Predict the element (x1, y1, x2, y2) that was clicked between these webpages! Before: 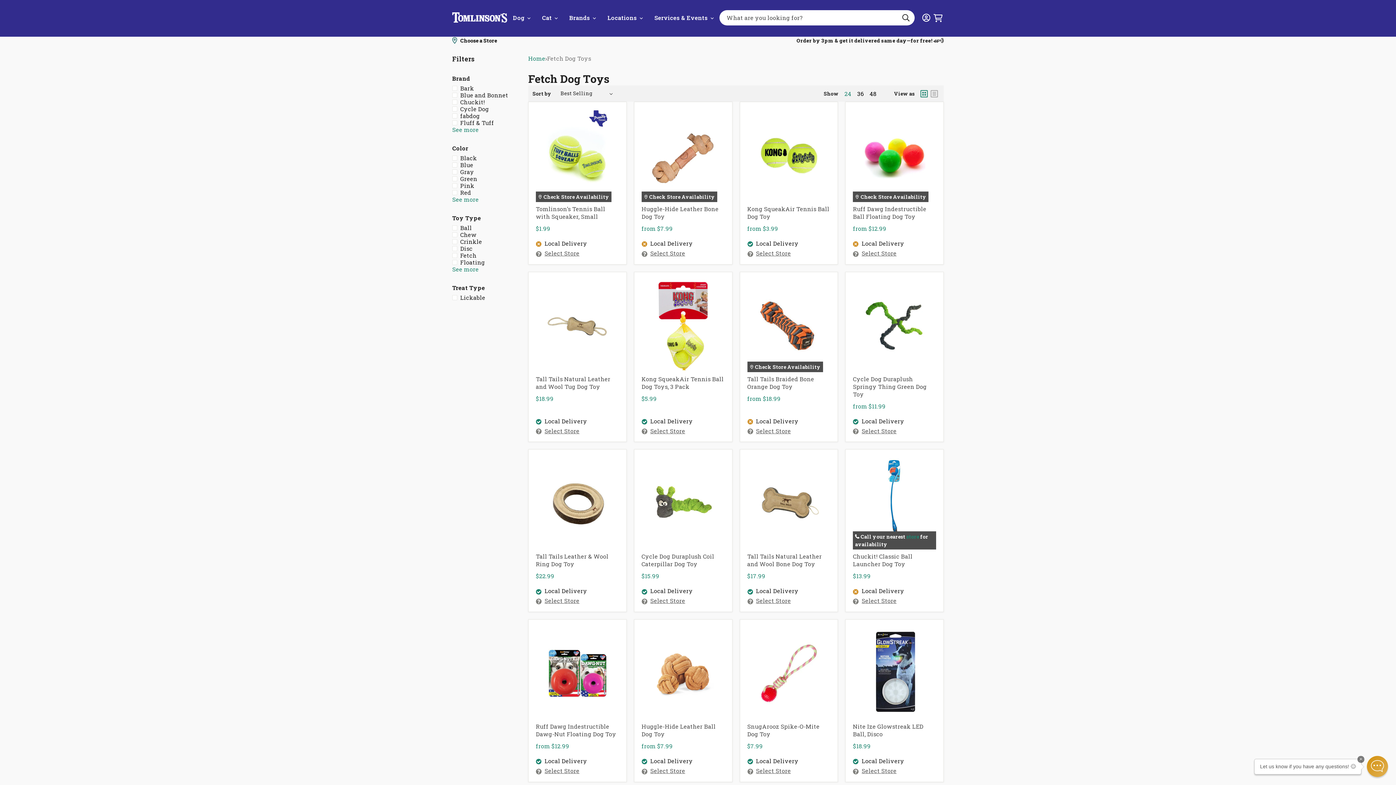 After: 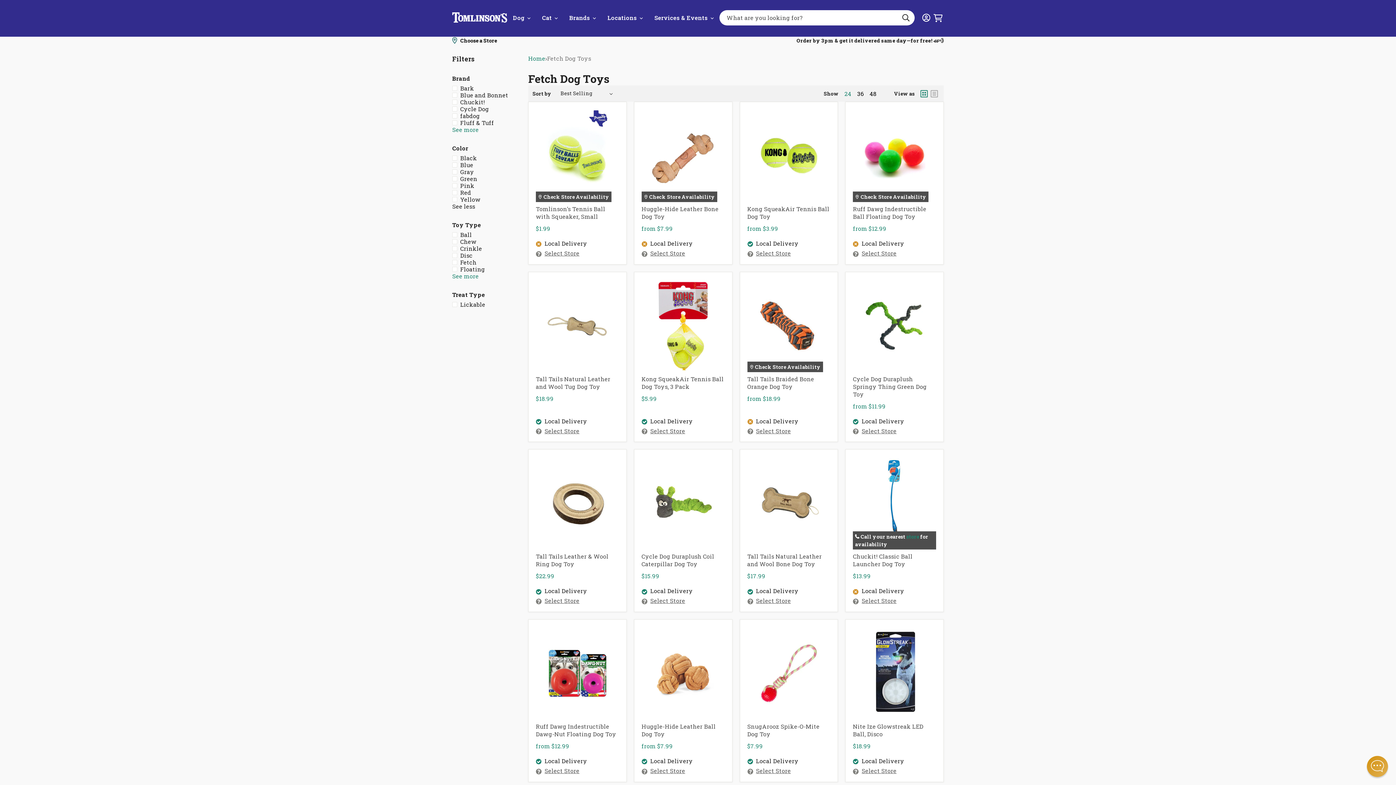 Action: bbox: (452, 196, 519, 202) label: See more